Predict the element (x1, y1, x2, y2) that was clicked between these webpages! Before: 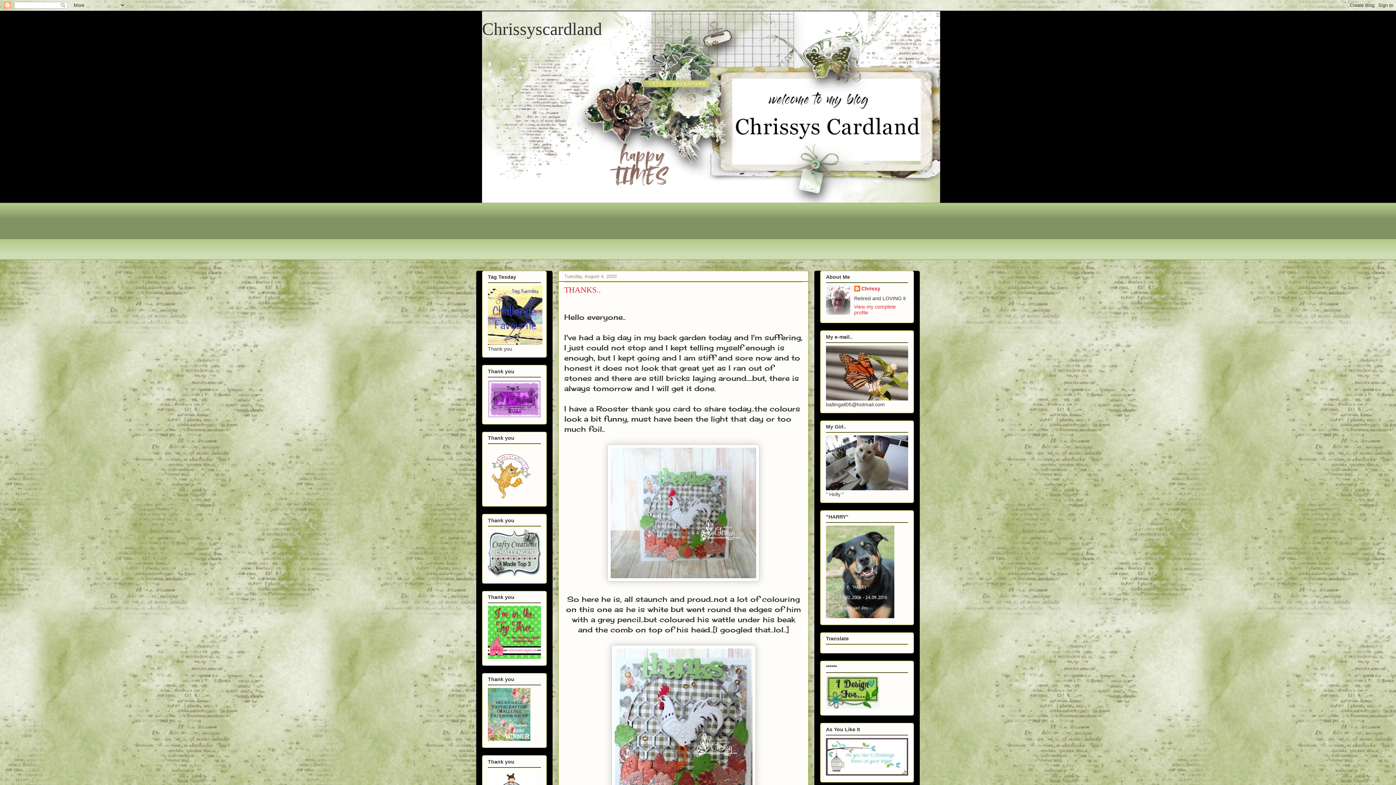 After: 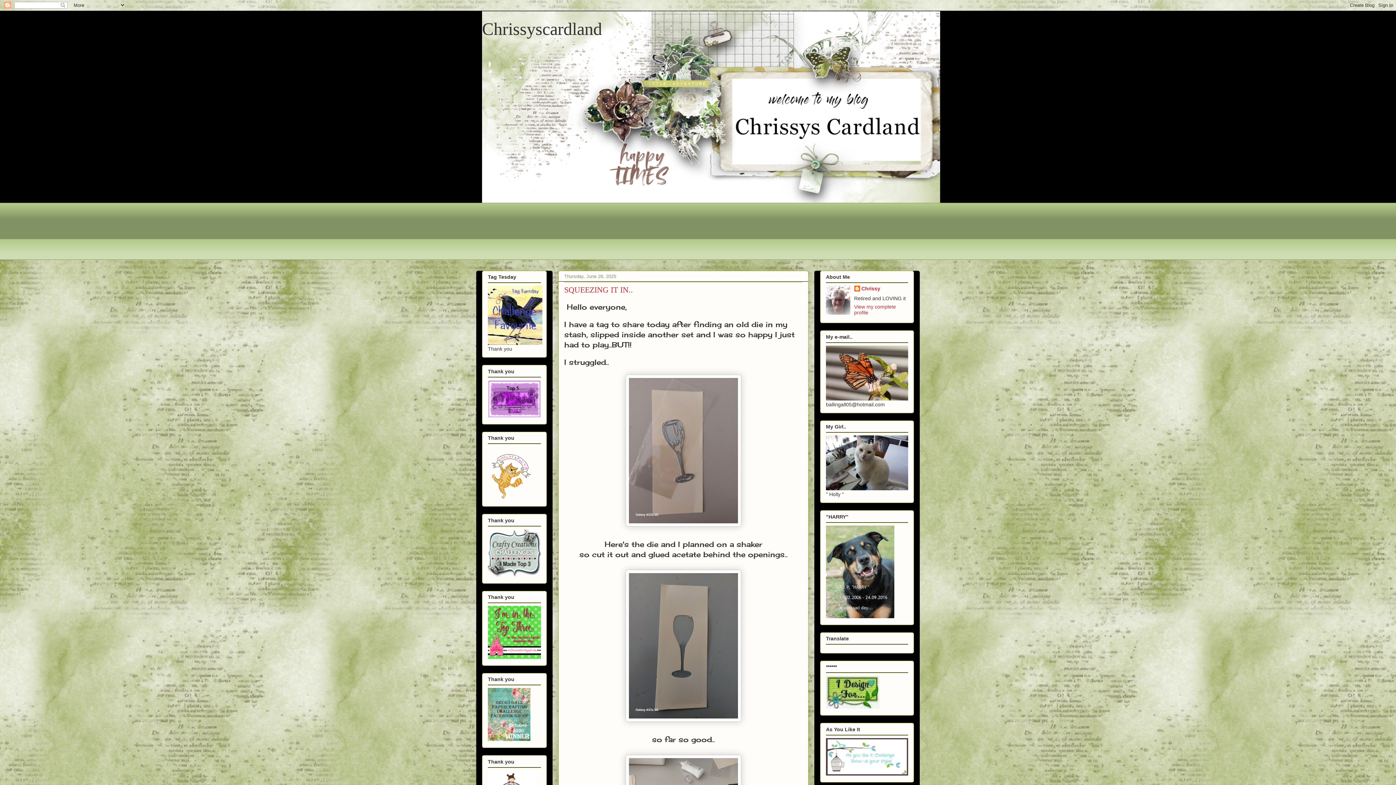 Action: bbox: (826, 704, 880, 710)